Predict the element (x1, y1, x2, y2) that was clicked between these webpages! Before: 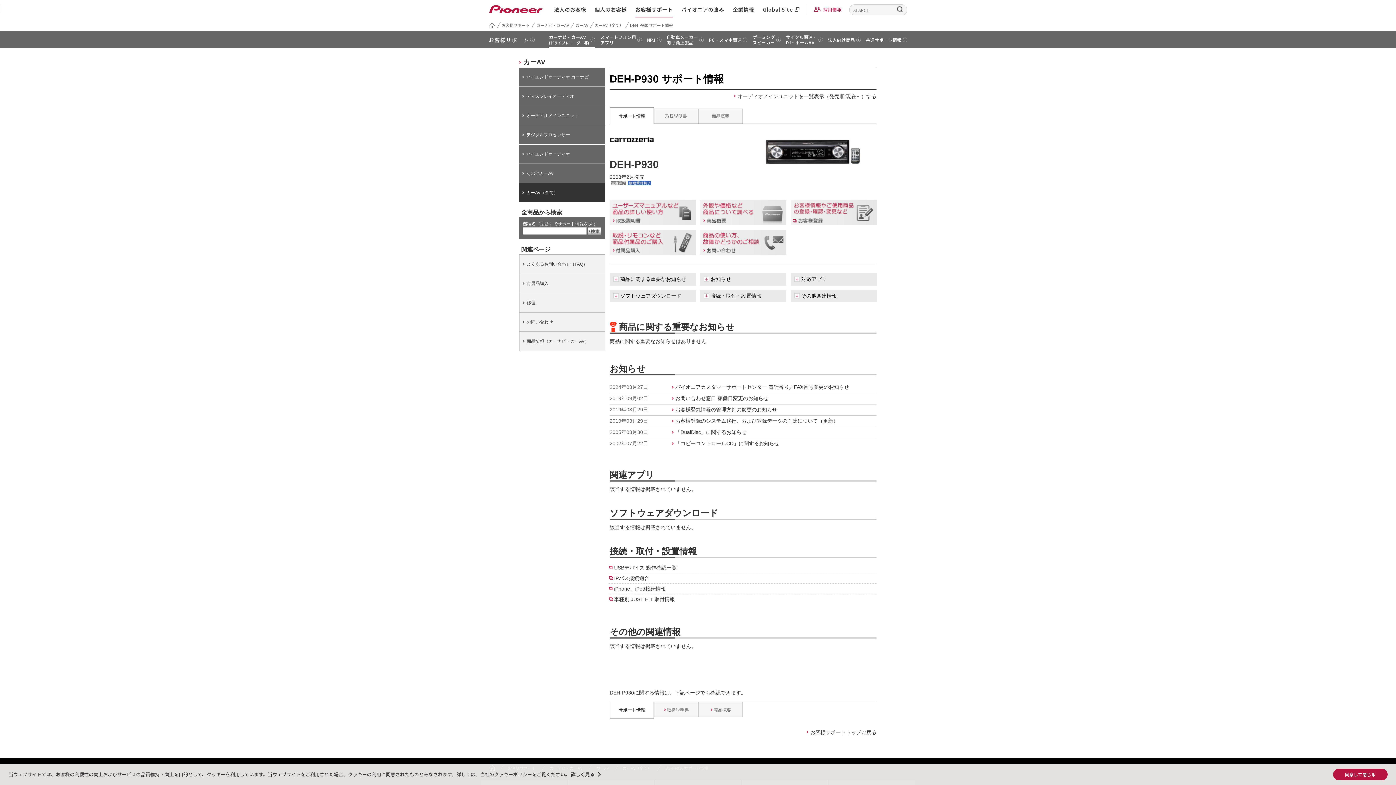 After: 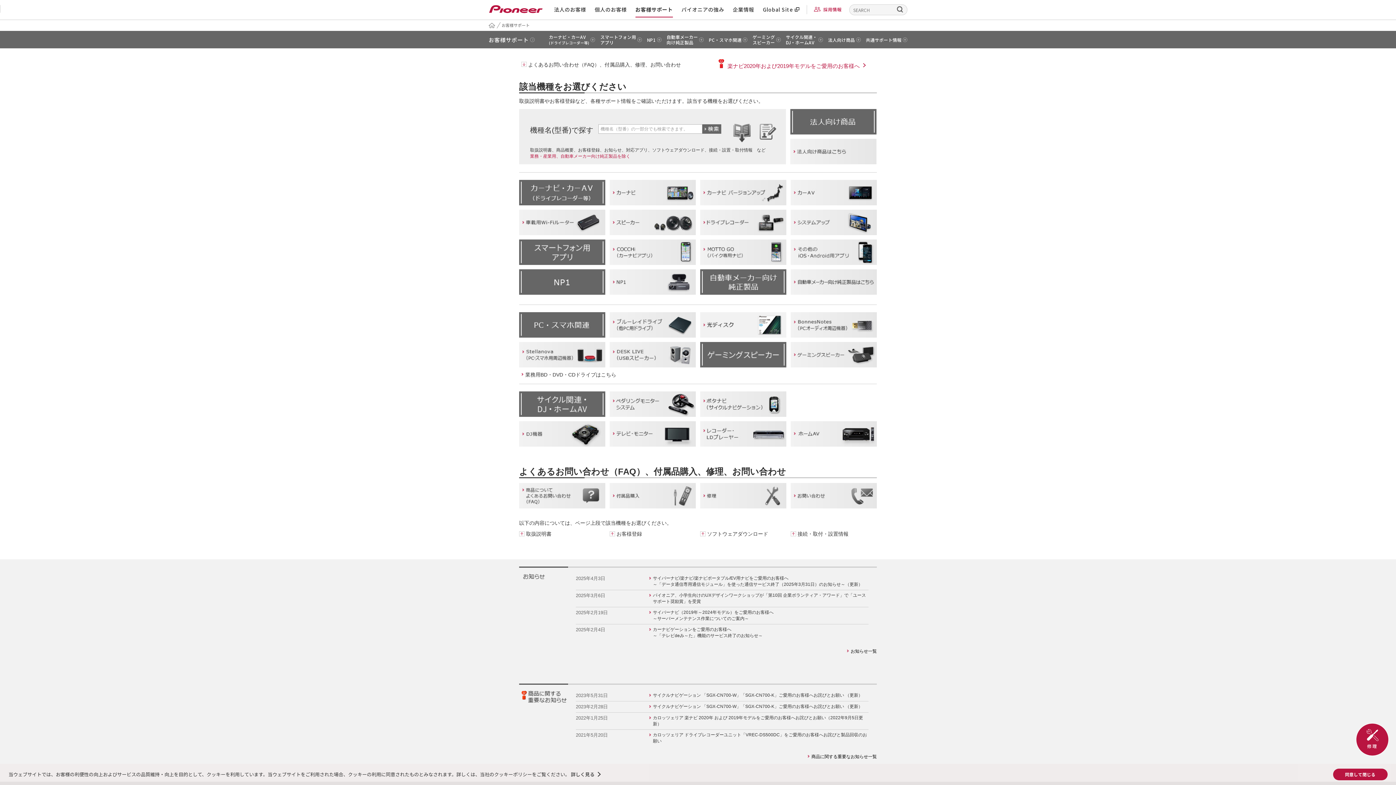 Action: bbox: (501, 22, 529, 28) label: お客様サポート